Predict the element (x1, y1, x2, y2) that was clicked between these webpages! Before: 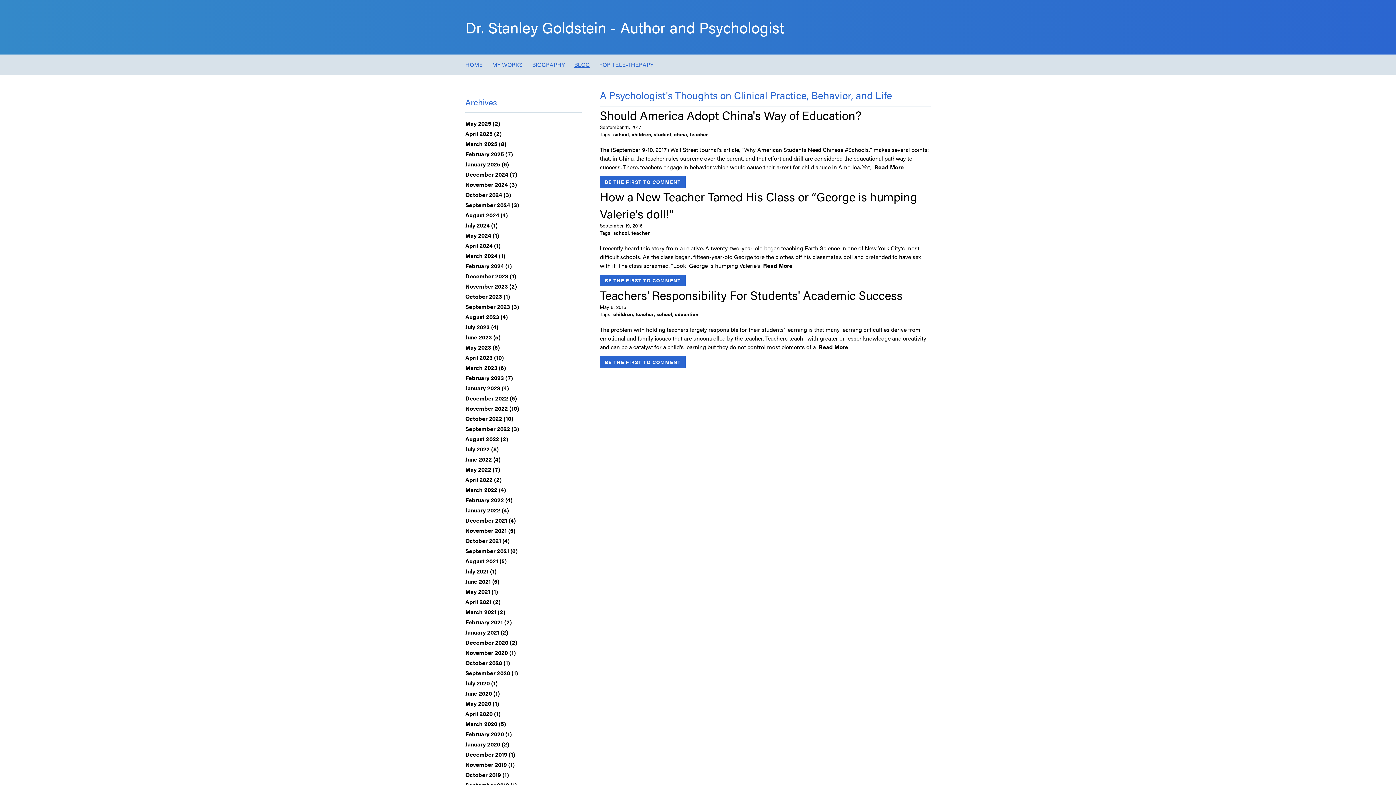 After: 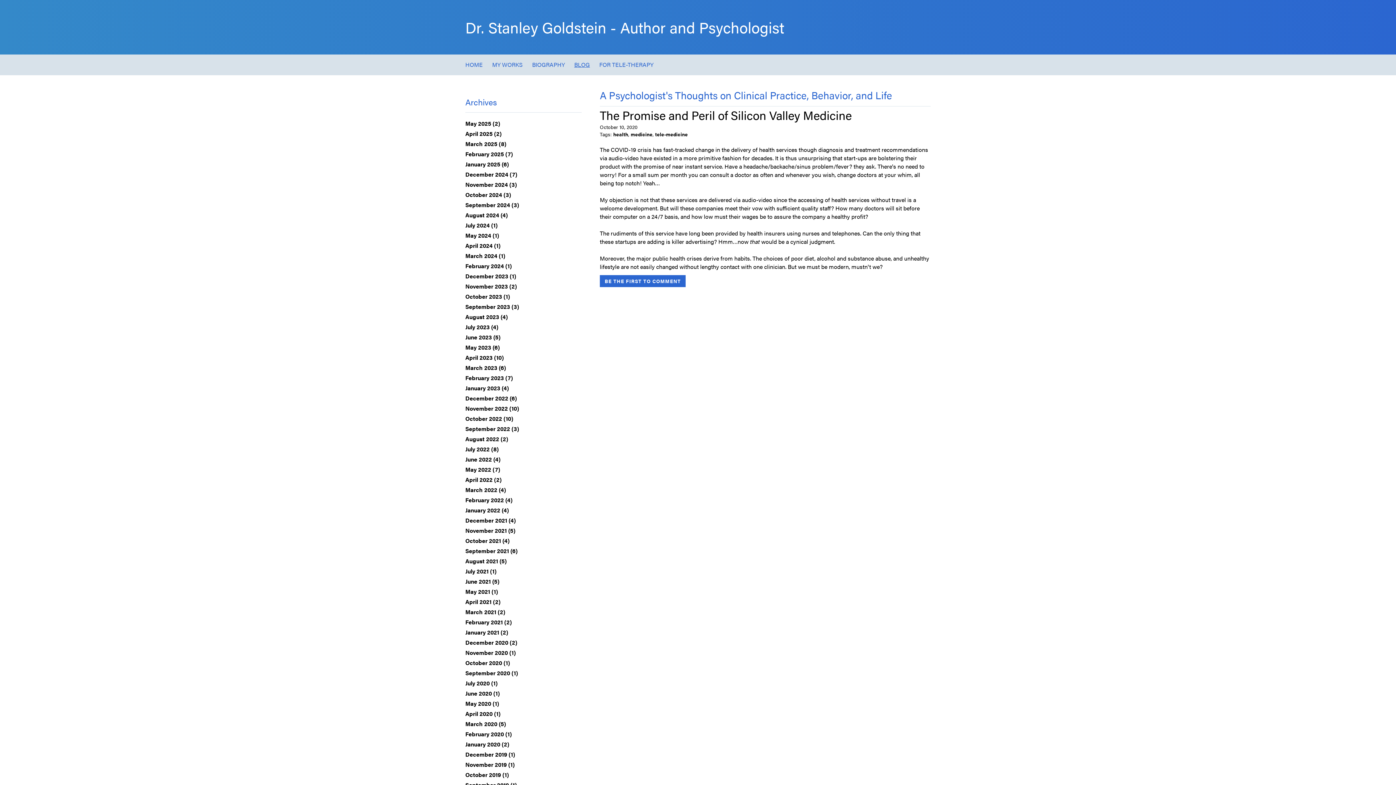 Action: label: October 2020 (1) bbox: (465, 659, 510, 667)